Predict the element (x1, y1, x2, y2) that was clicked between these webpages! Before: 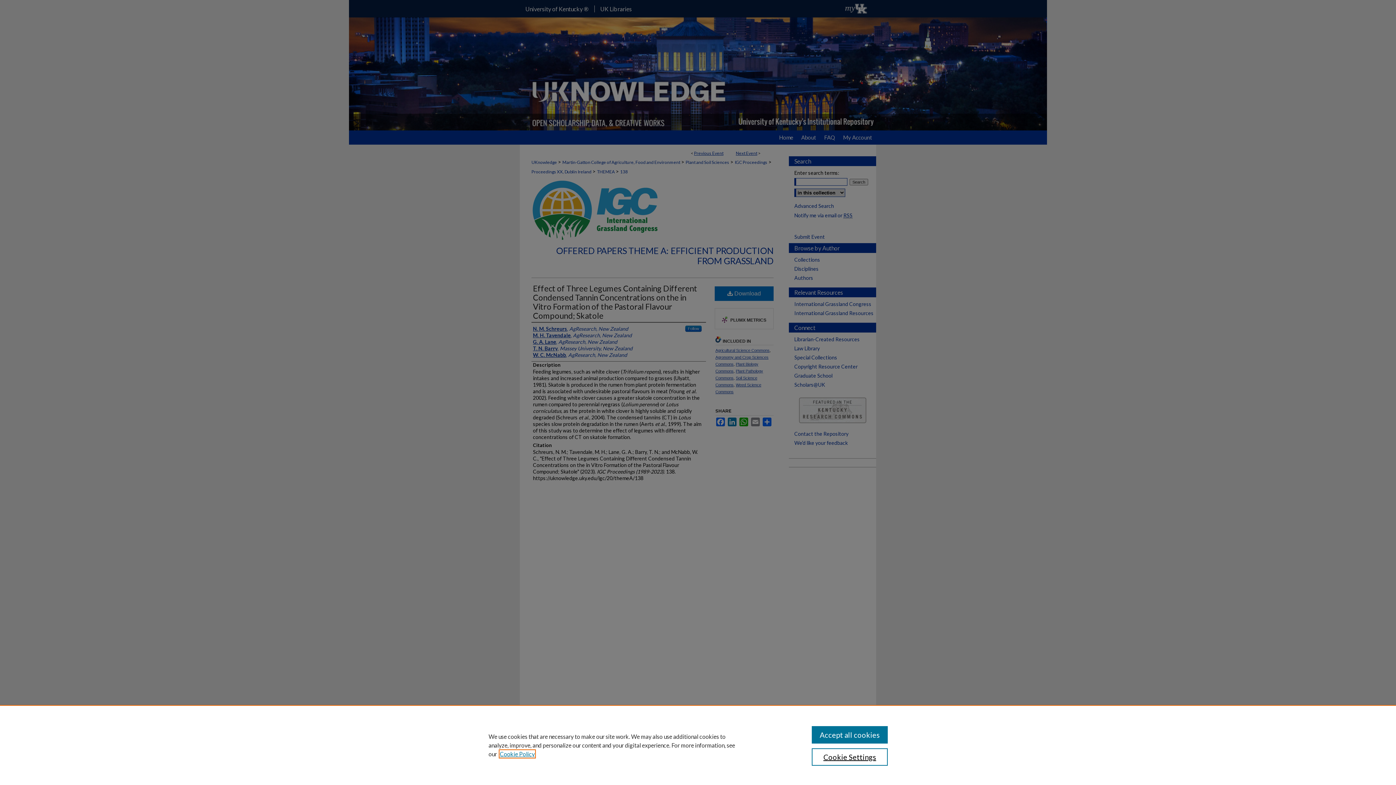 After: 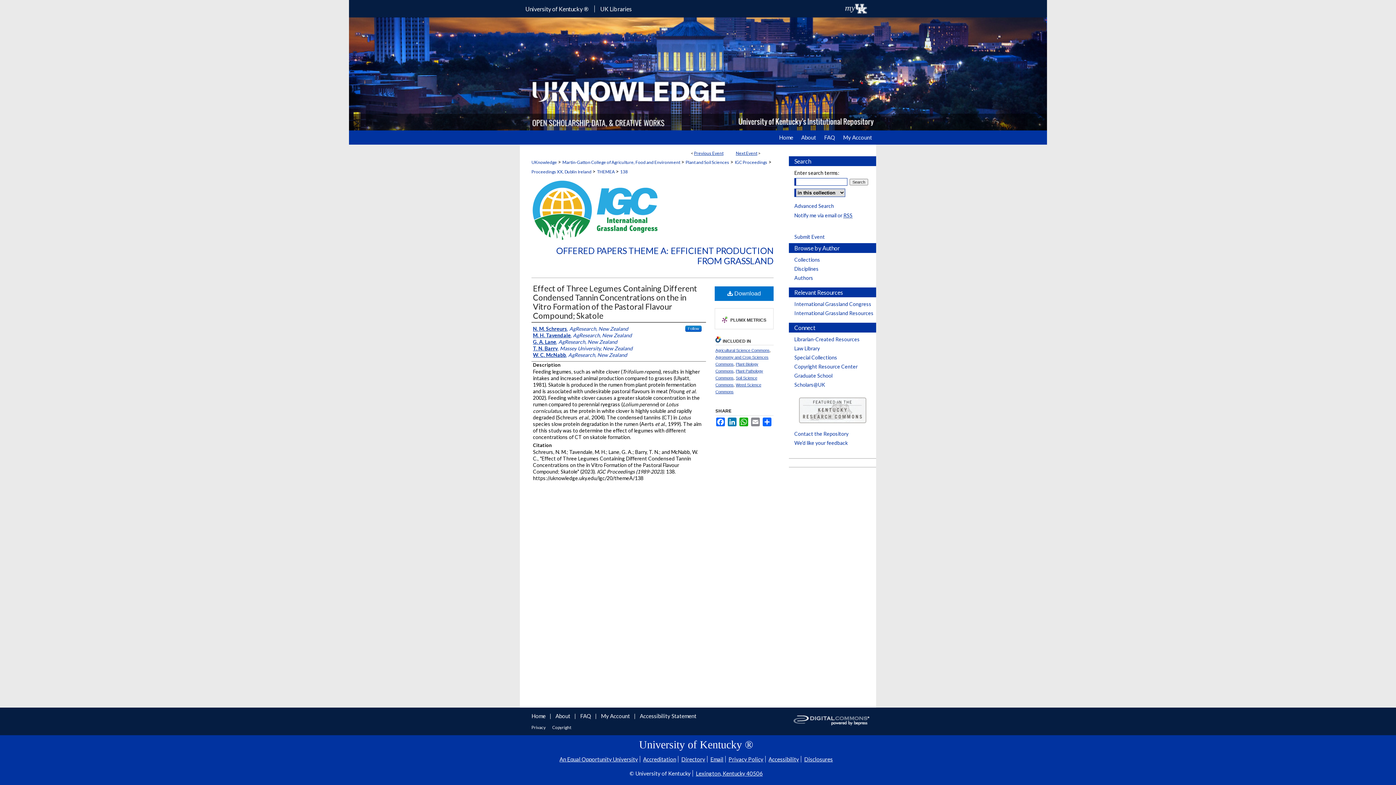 Action: label: Accept all cookies bbox: (811, 726, 887, 744)